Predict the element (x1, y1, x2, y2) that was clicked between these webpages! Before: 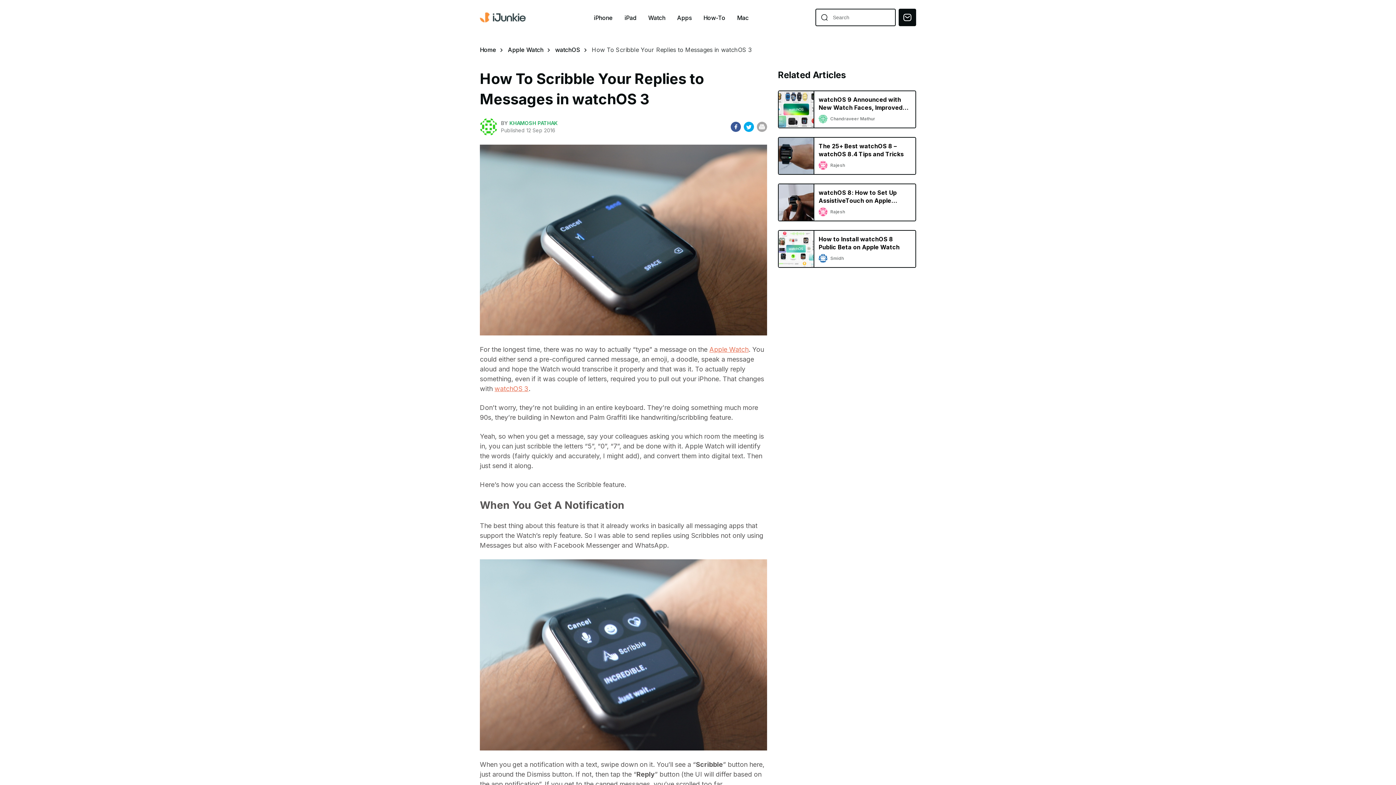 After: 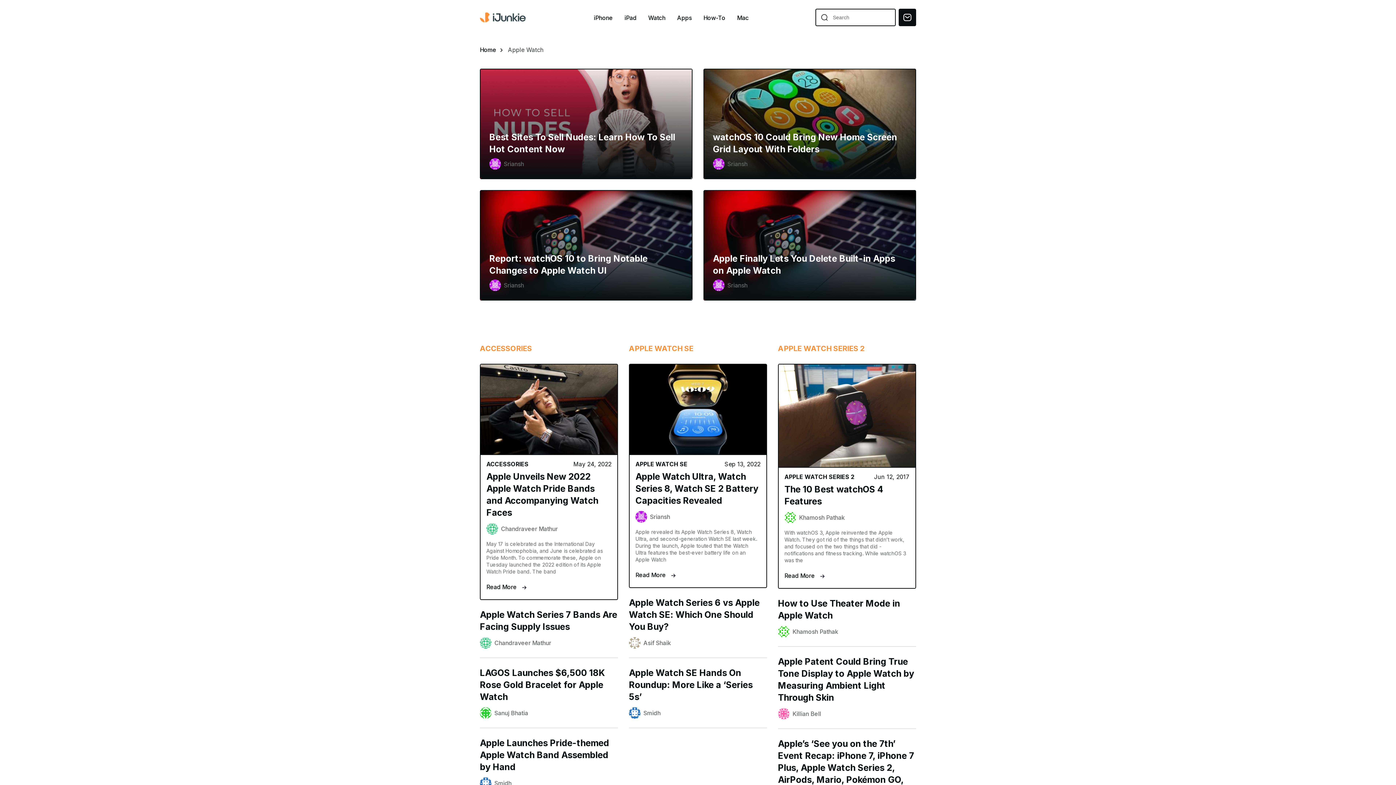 Action: label: Apple Watch bbox: (709, 345, 748, 353)